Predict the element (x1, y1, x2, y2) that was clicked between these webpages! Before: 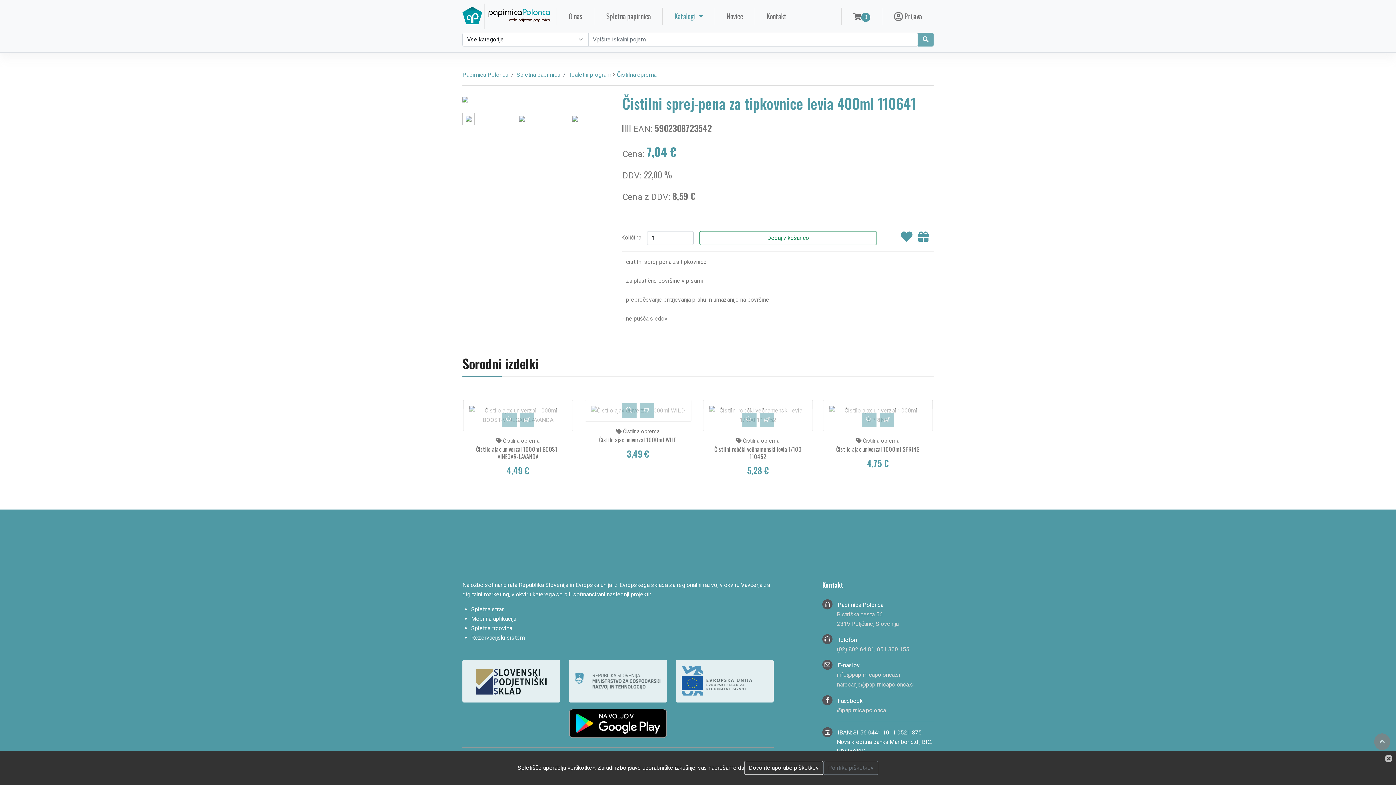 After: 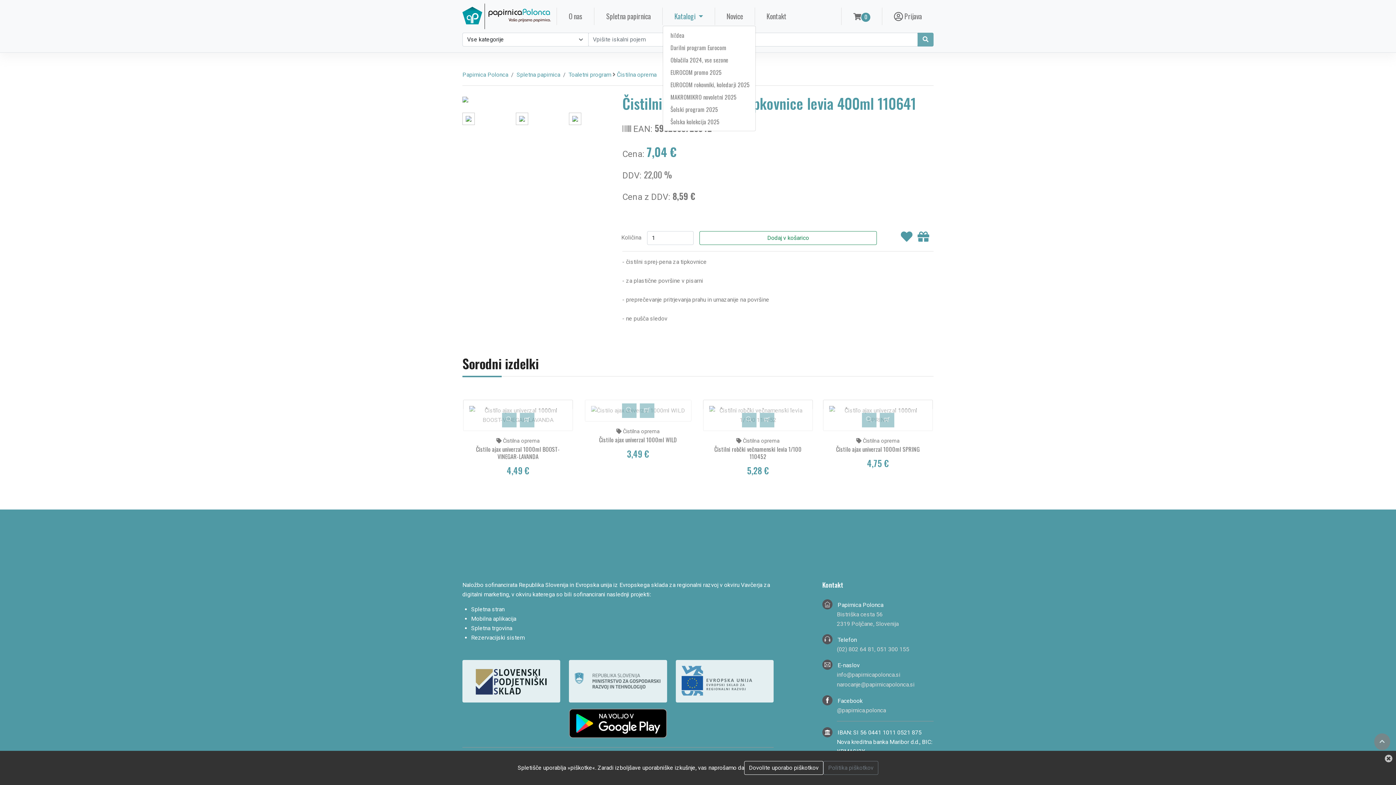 Action: label: Katalogi  bbox: (668, 7, 709, 25)